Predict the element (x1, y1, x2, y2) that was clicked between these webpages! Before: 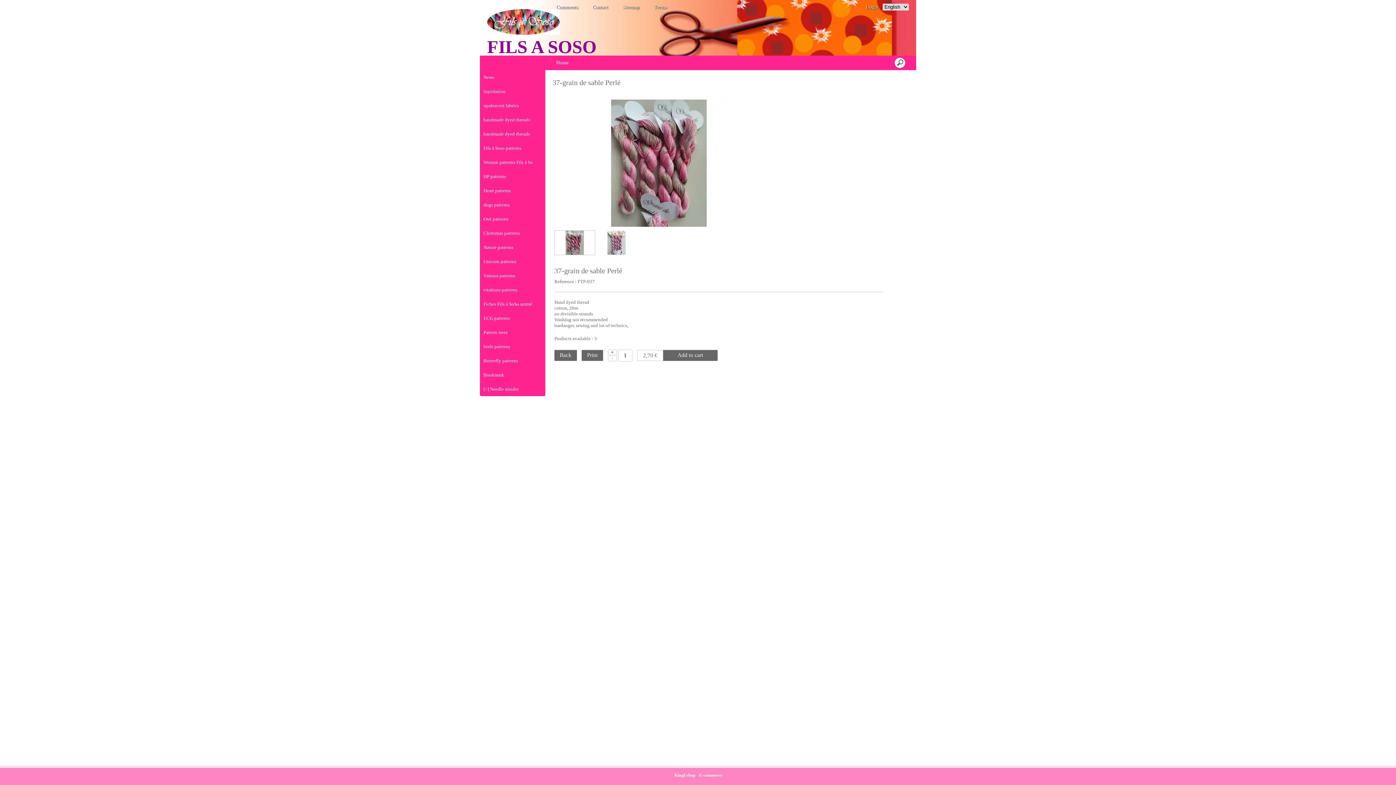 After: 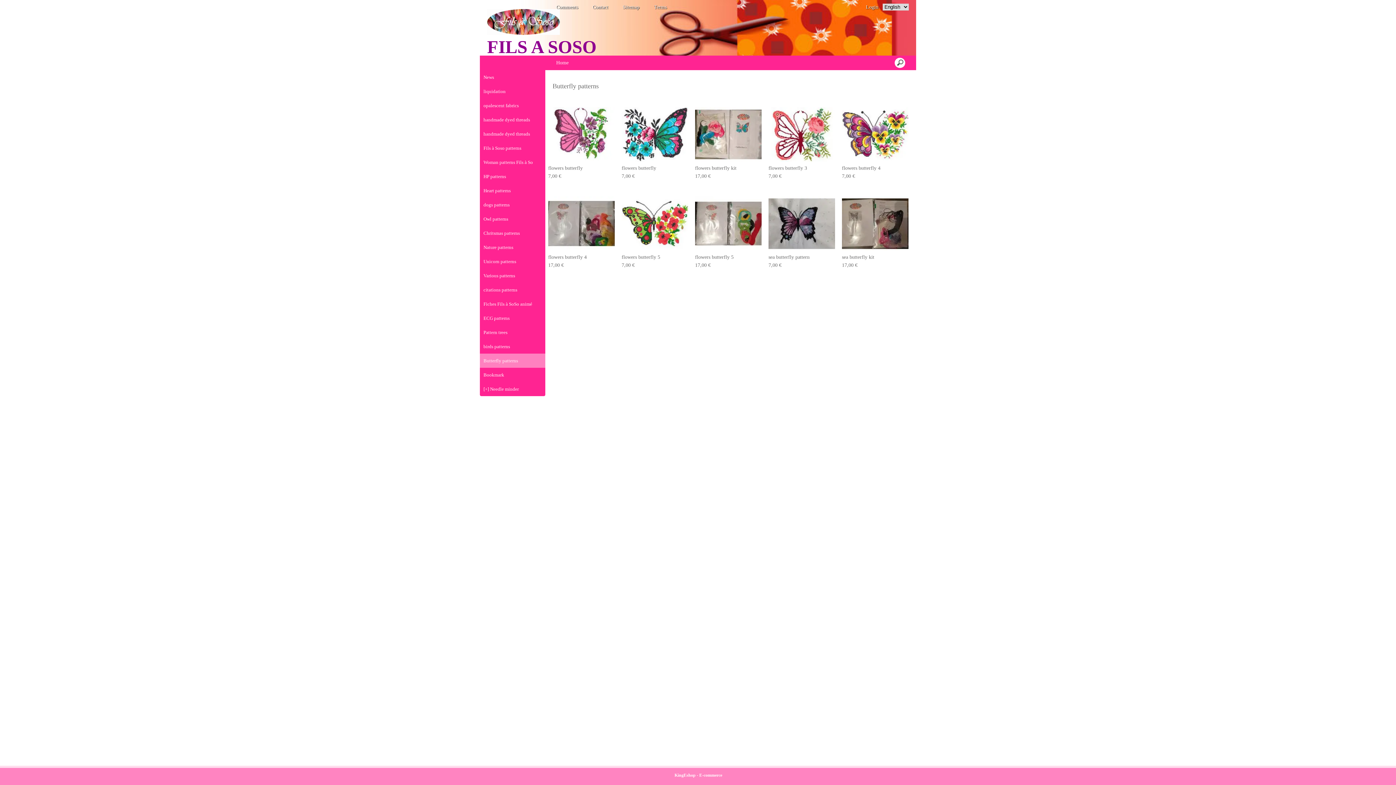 Action: bbox: (480, 353, 545, 368) label: Butterfly patterns